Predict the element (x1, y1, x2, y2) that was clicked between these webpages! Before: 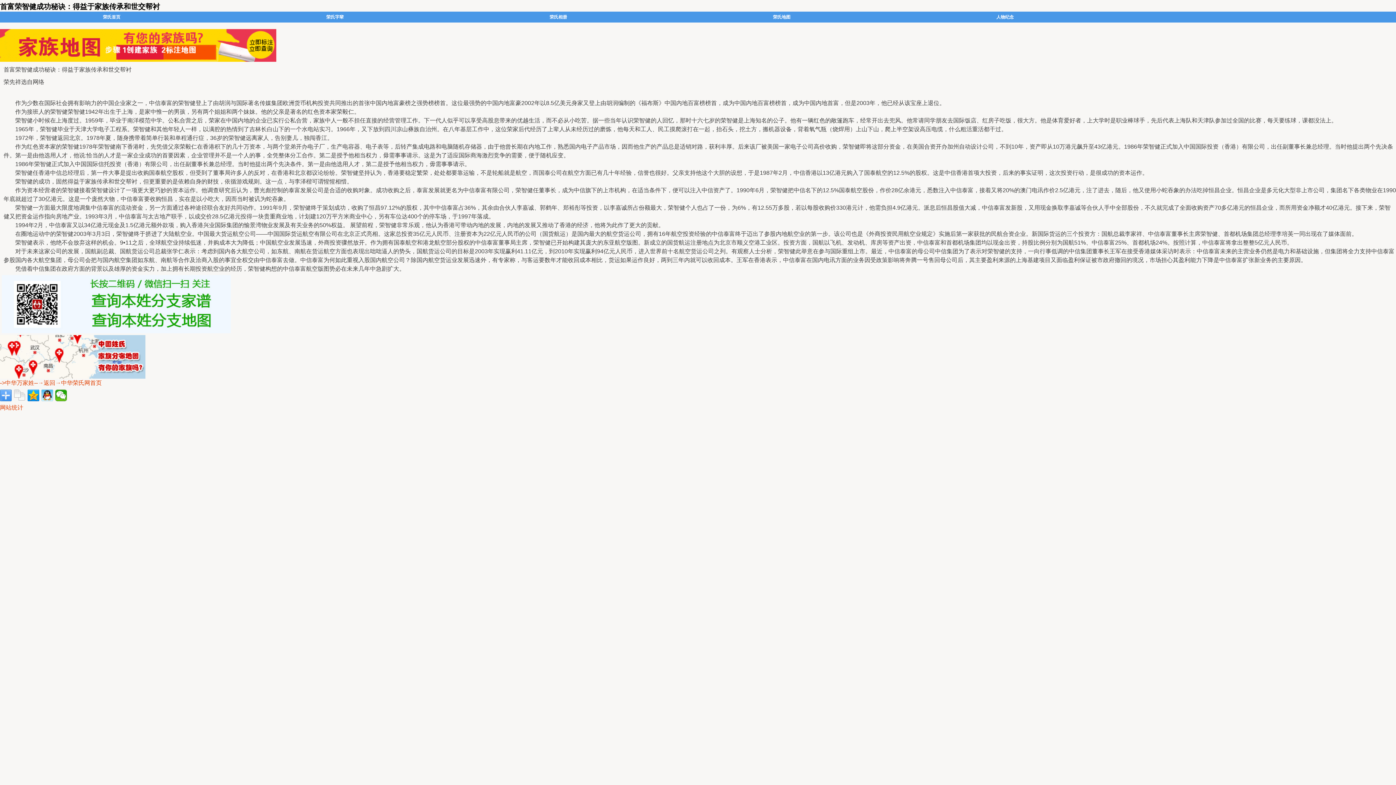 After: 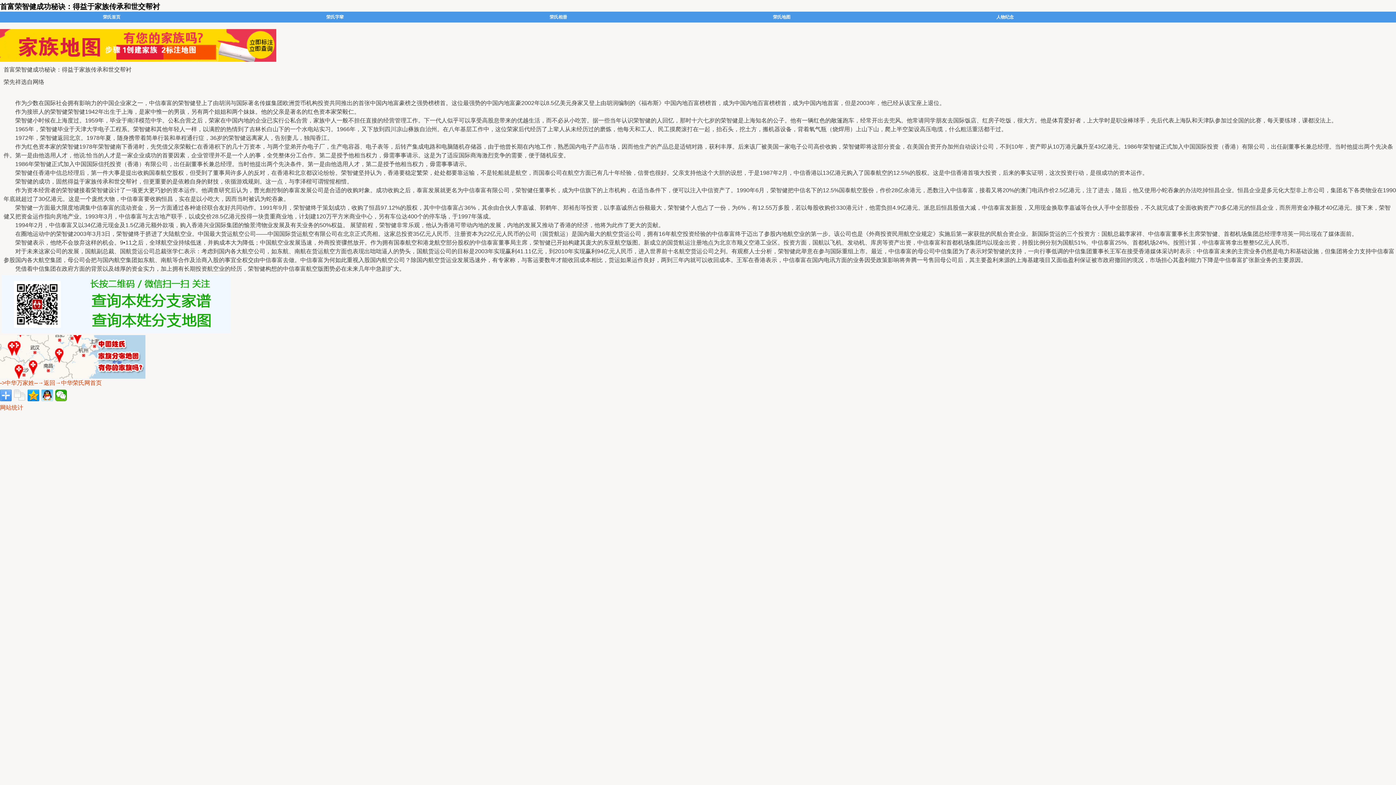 Action: bbox: (13, 389, 25, 401)